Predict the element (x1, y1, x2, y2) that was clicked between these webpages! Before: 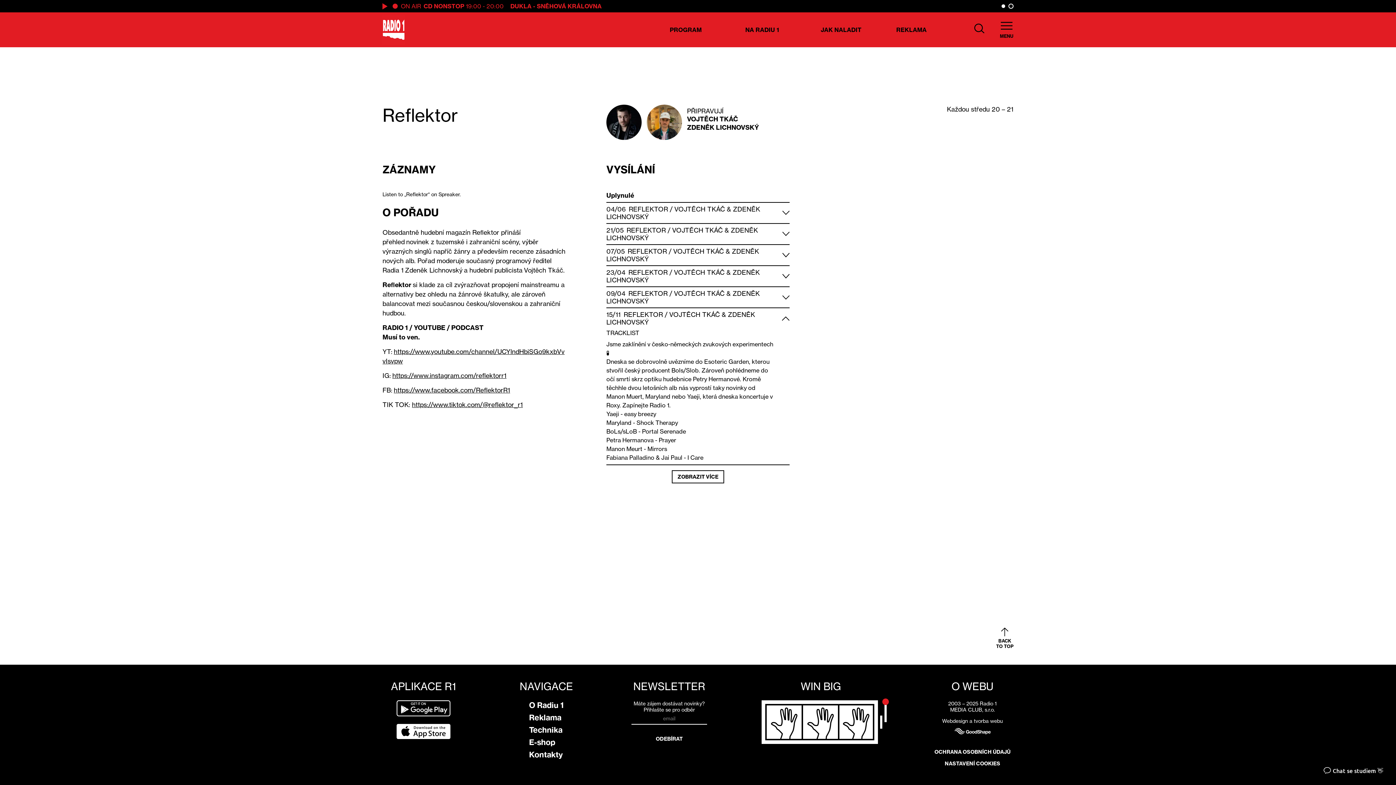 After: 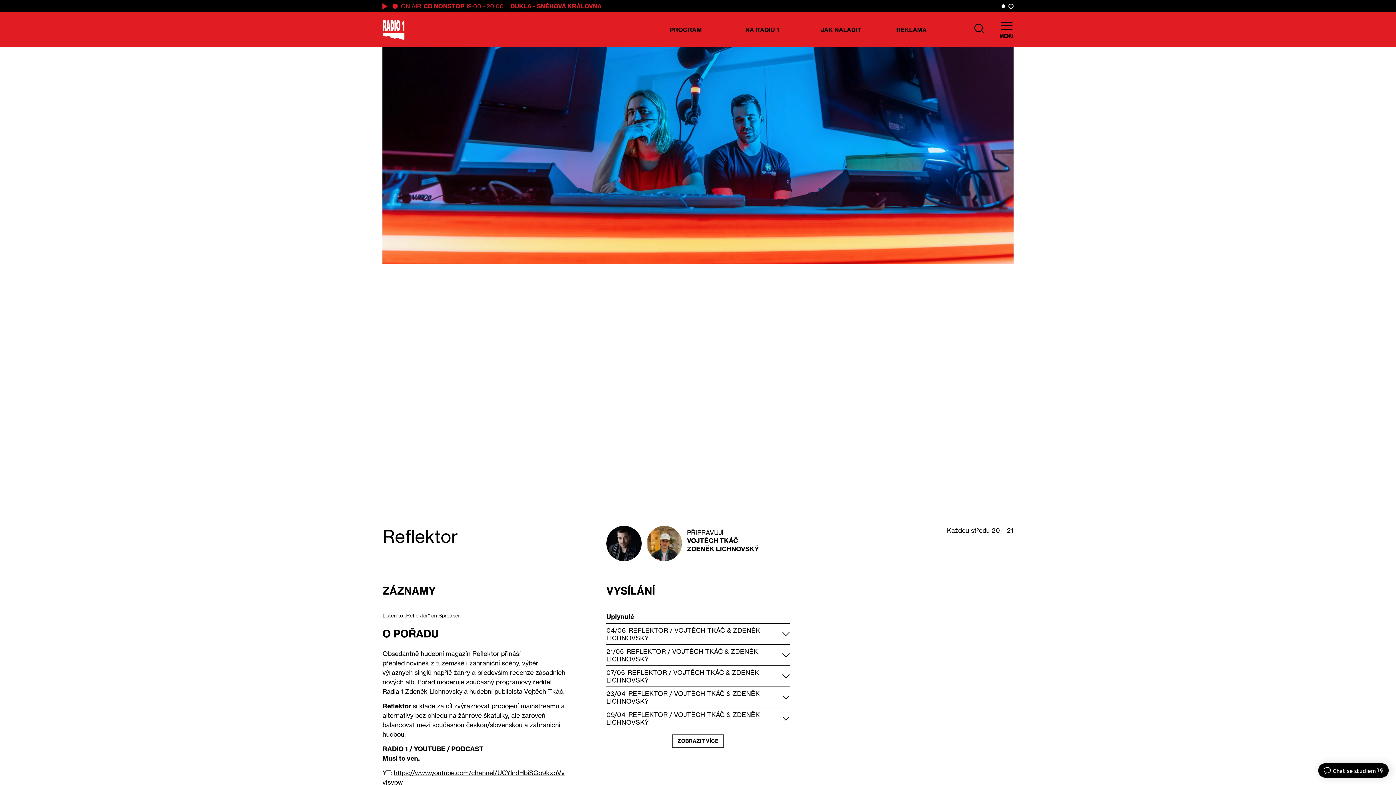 Action: bbox: (628, 268, 667, 276) label: REFLEKTOR